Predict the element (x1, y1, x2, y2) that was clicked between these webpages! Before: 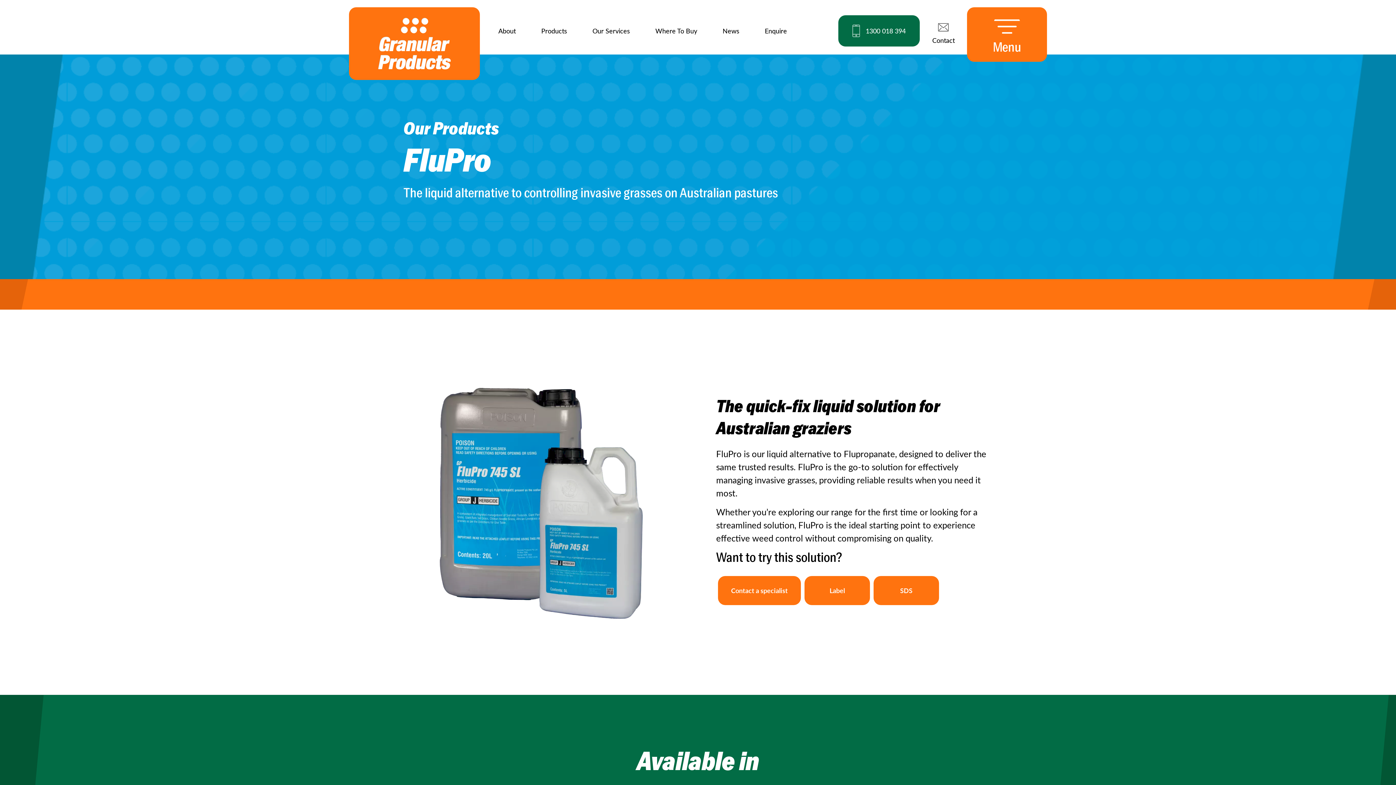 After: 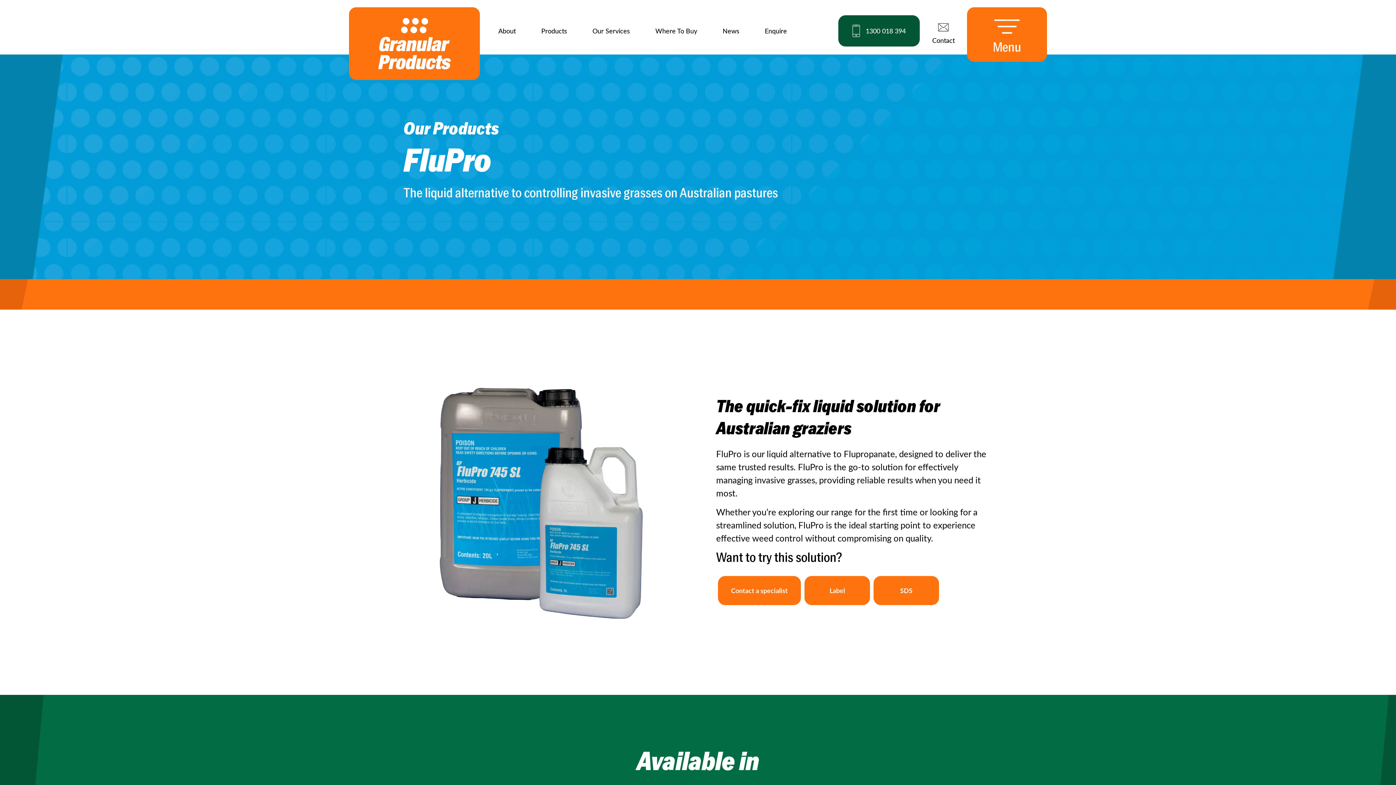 Action: label: 1300 018 394 bbox: (838, 15, 920, 46)